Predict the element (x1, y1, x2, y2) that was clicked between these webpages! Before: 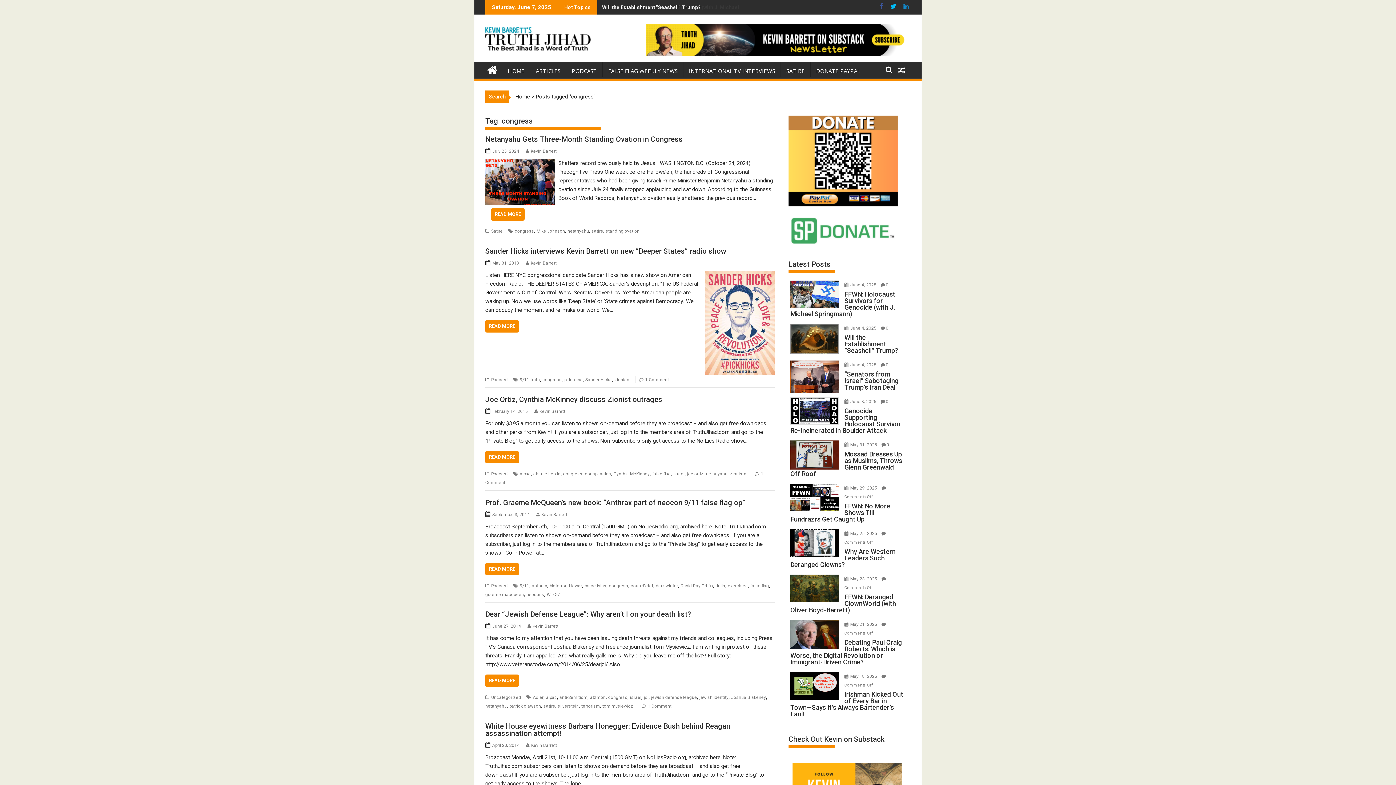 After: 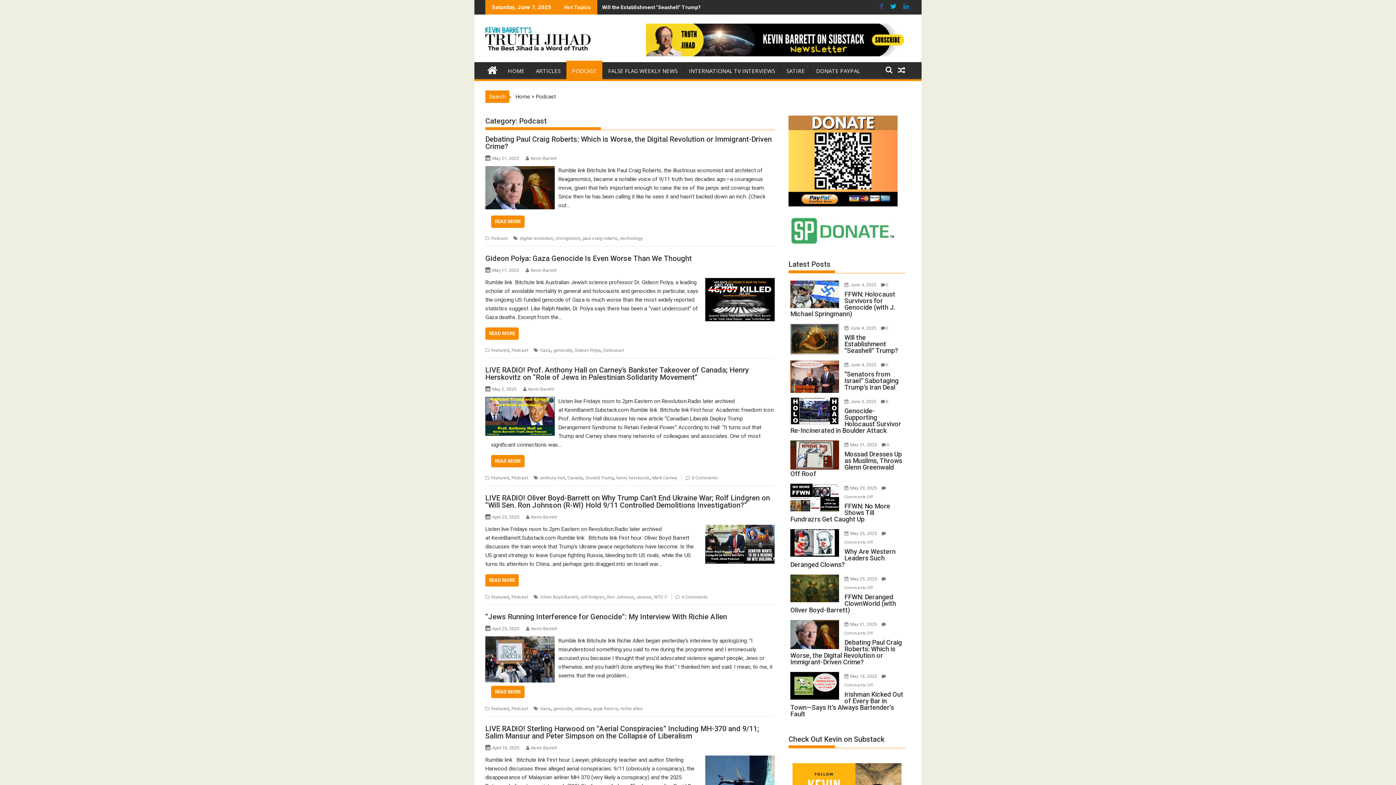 Action: label: Podcast bbox: (491, 583, 508, 588)